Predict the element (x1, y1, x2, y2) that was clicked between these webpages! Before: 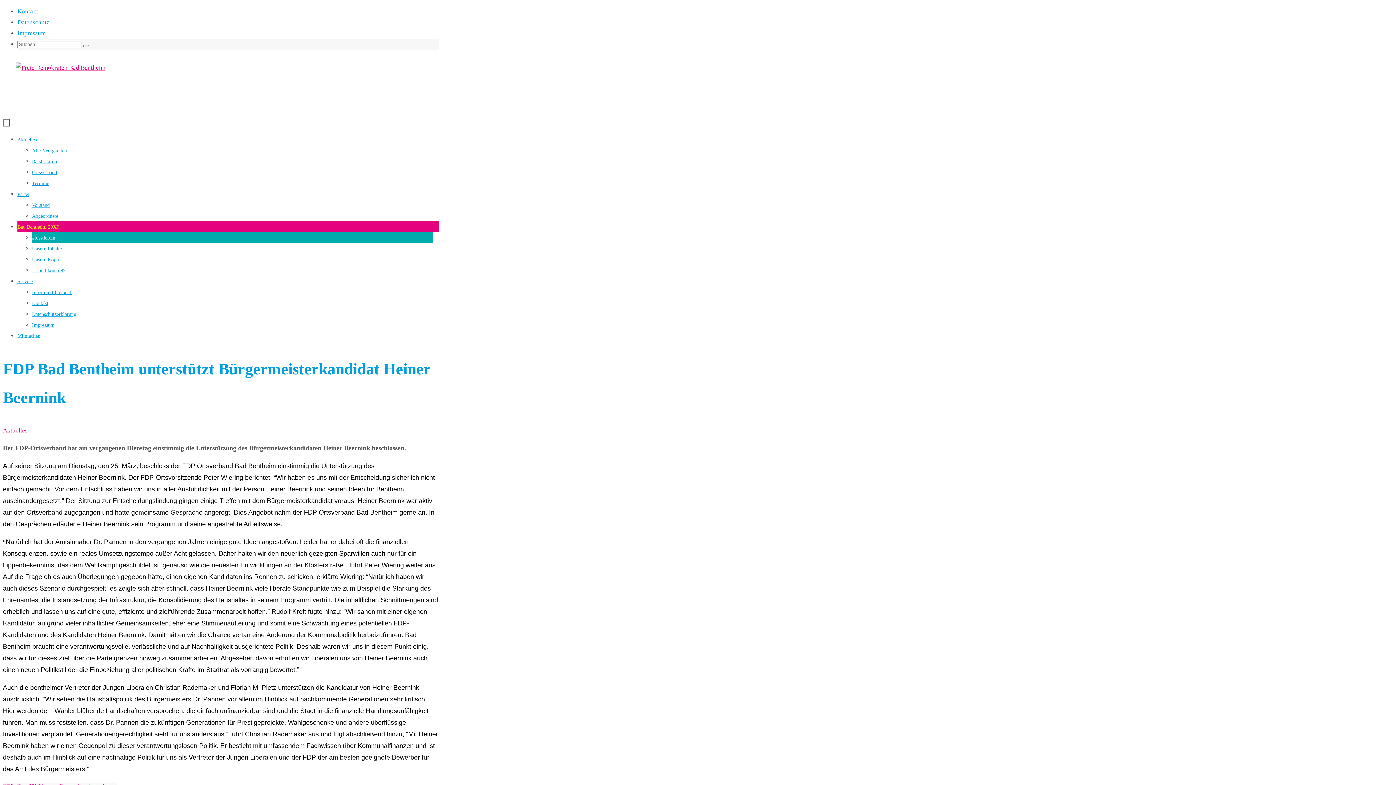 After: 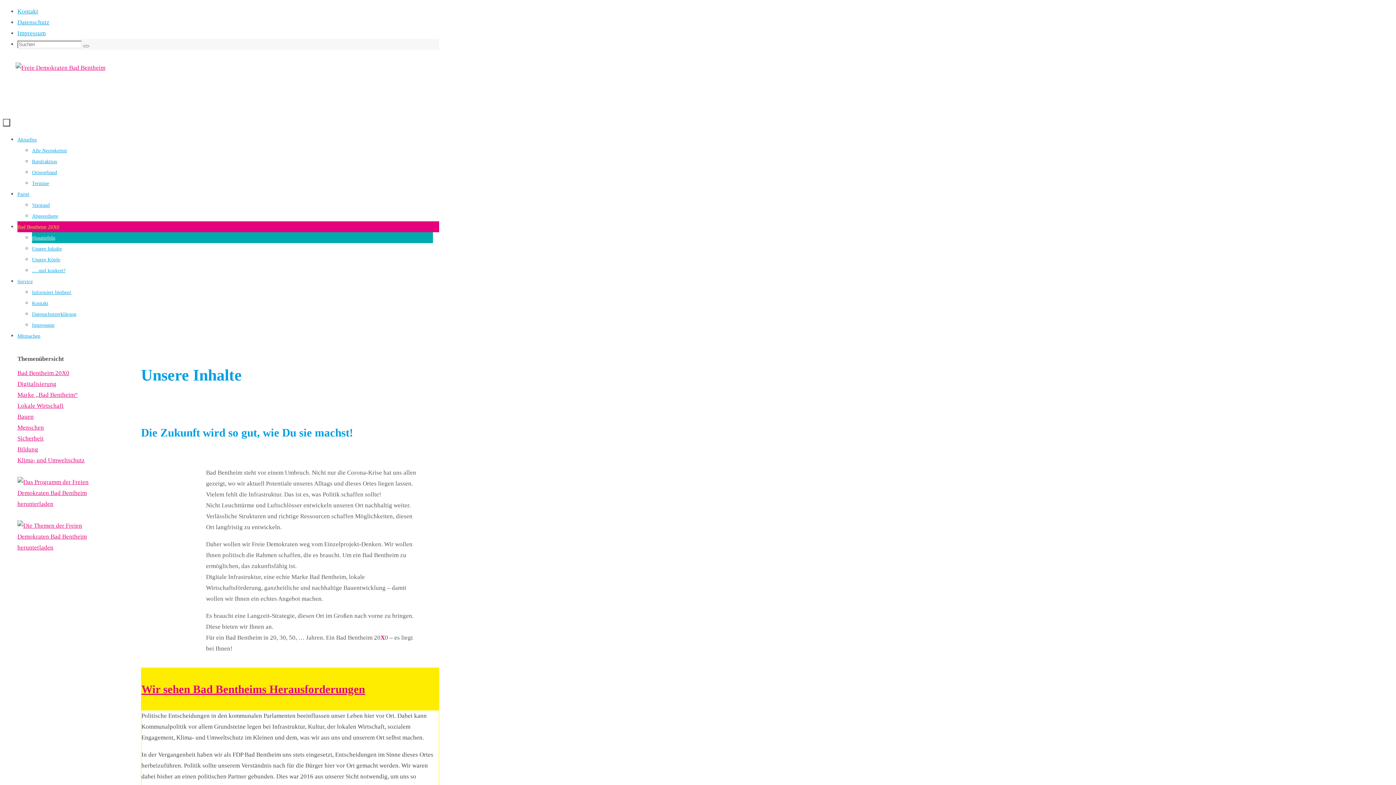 Action: bbox: (32, 246, 61, 251) label: Unsere Inhalte